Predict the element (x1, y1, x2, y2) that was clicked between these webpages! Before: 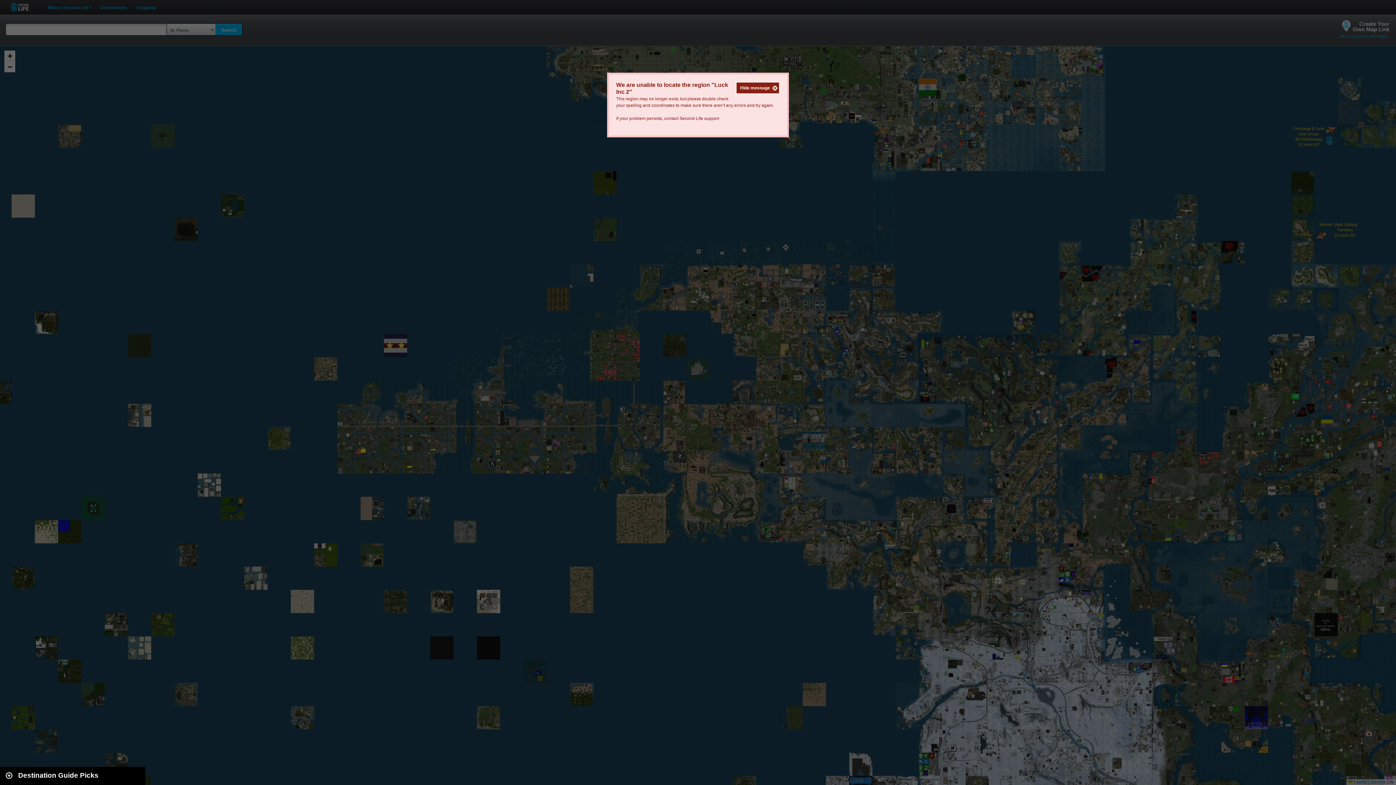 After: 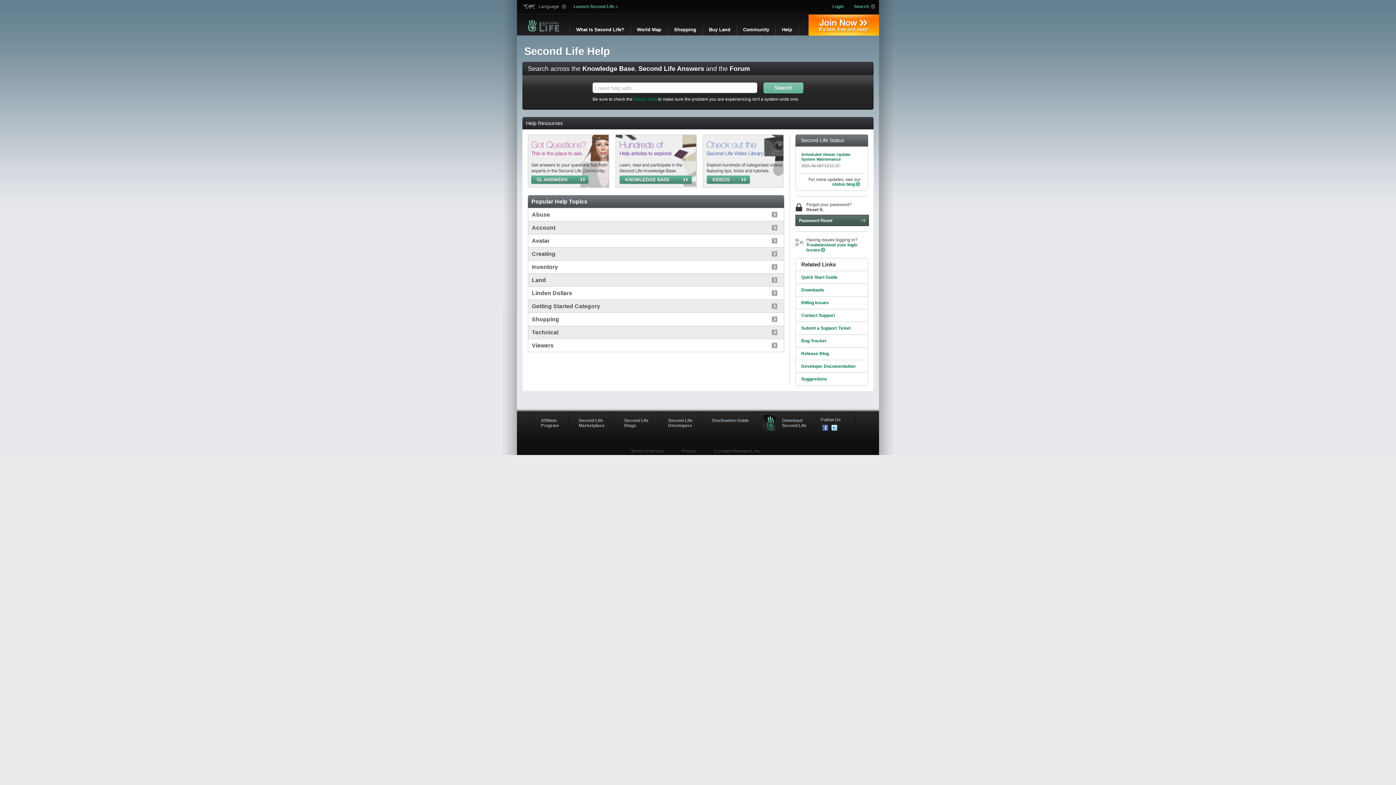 Action: label: Second Life support bbox: (679, 116, 719, 121)